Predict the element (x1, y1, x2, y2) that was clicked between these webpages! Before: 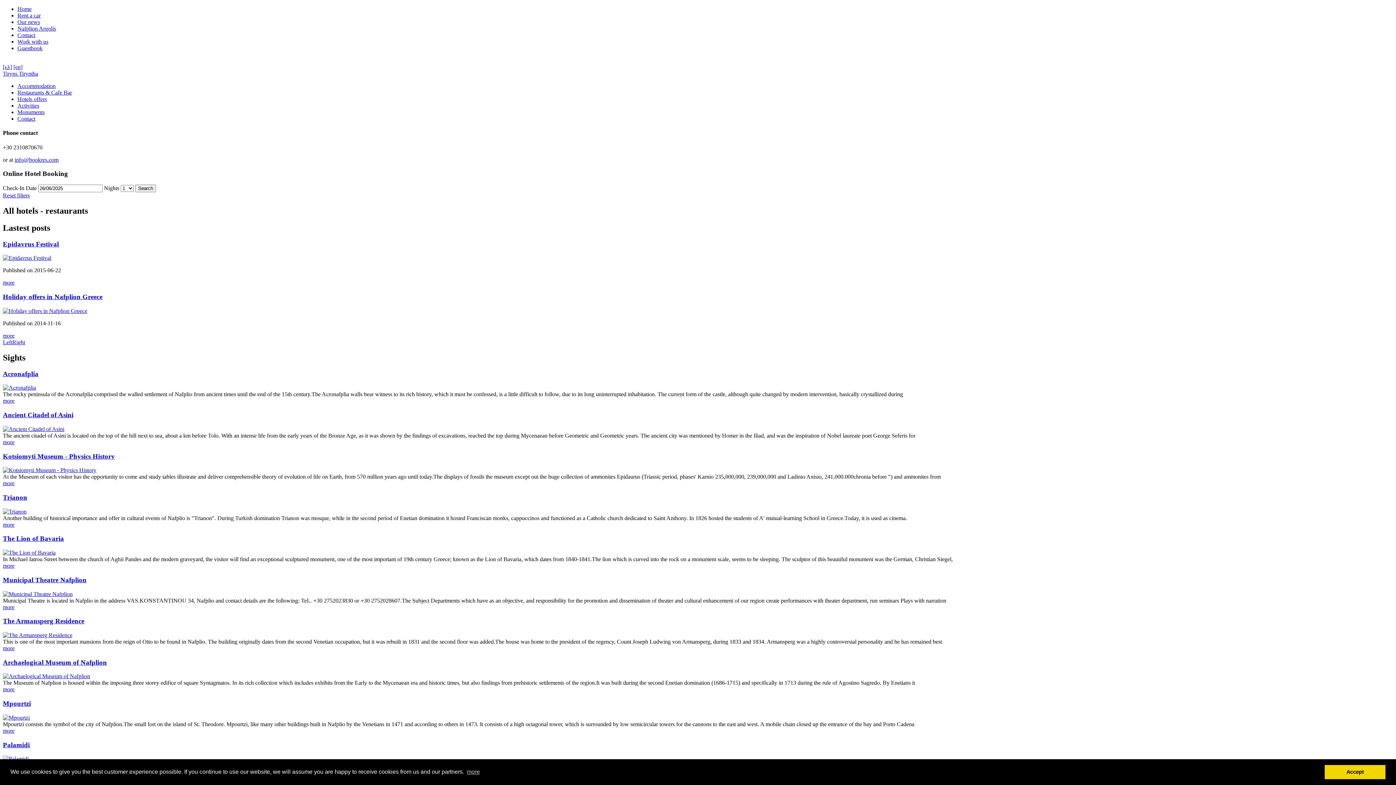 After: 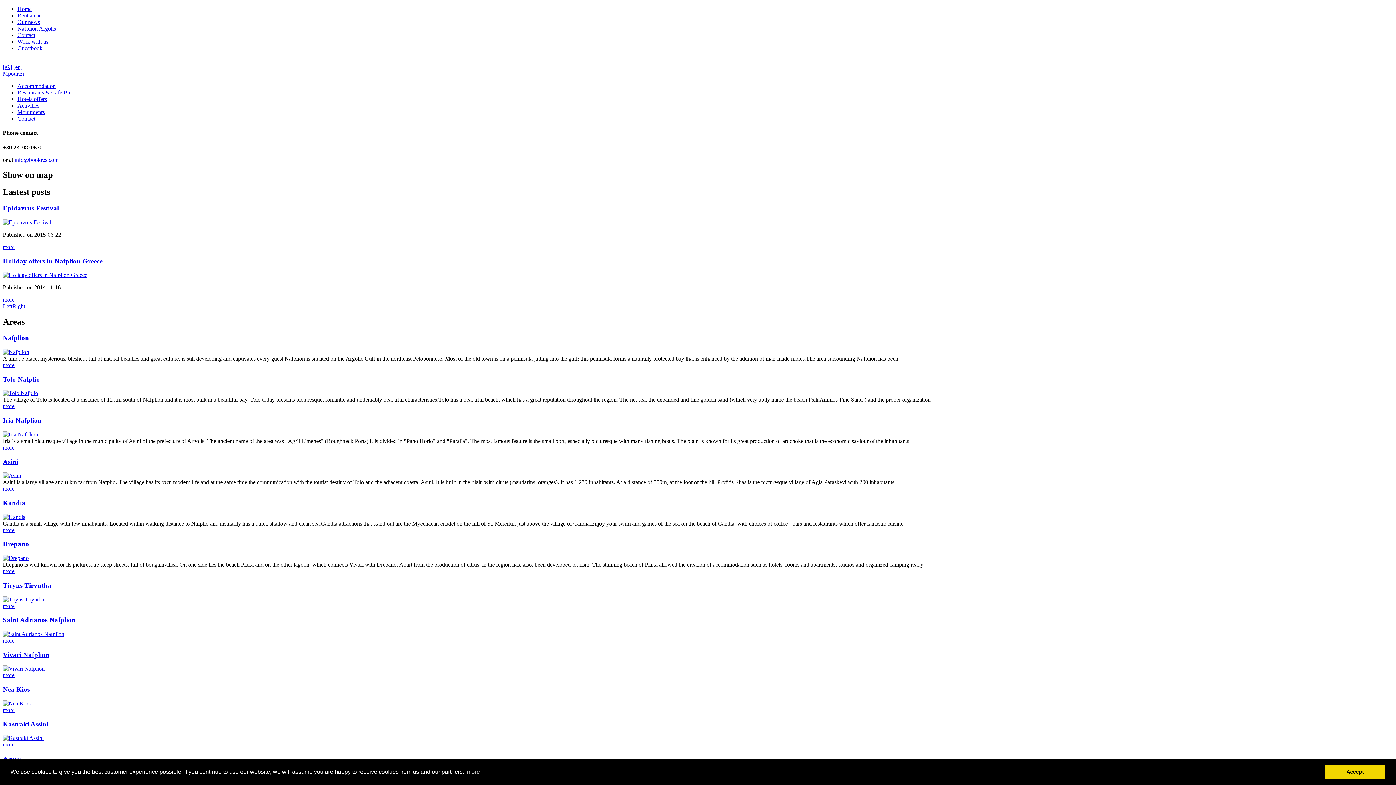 Action: label: more bbox: (2, 727, 14, 734)